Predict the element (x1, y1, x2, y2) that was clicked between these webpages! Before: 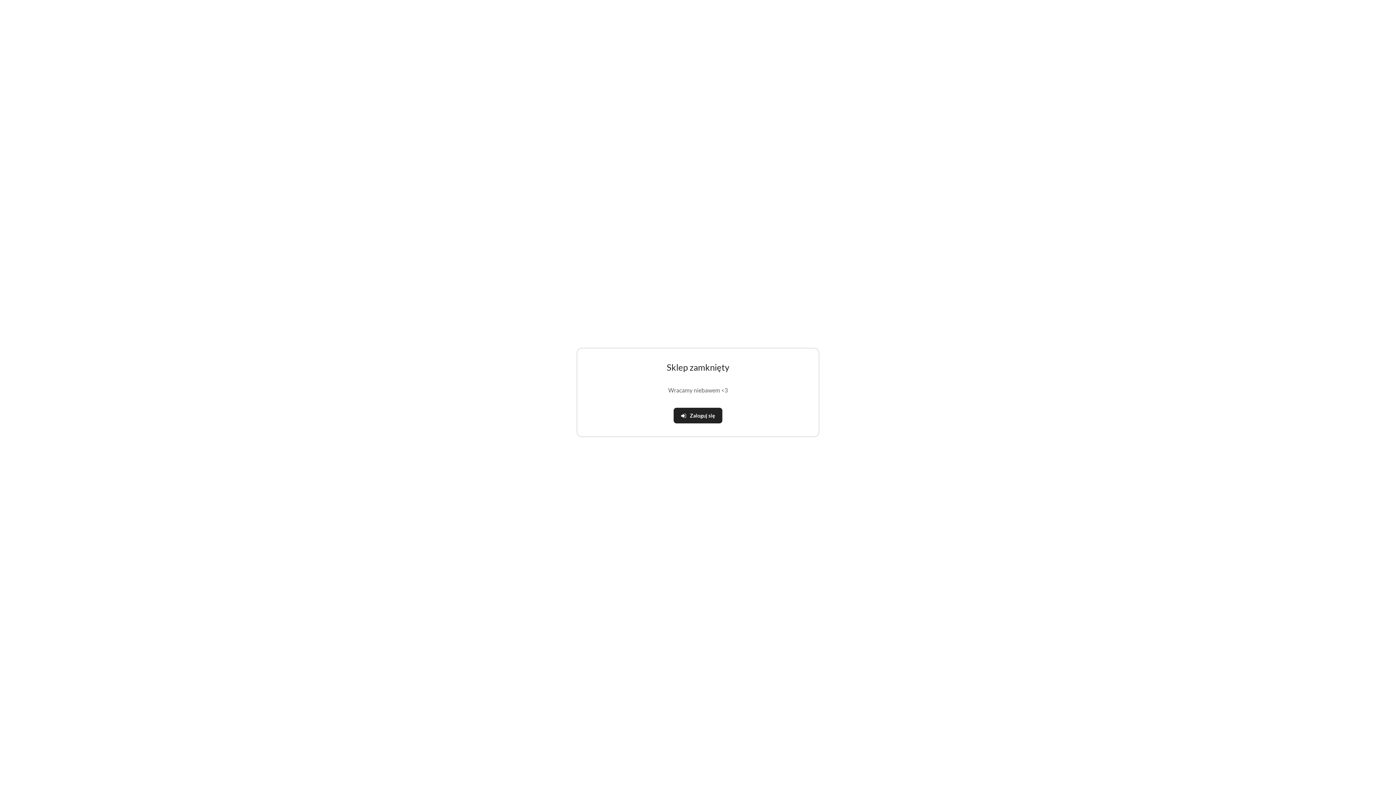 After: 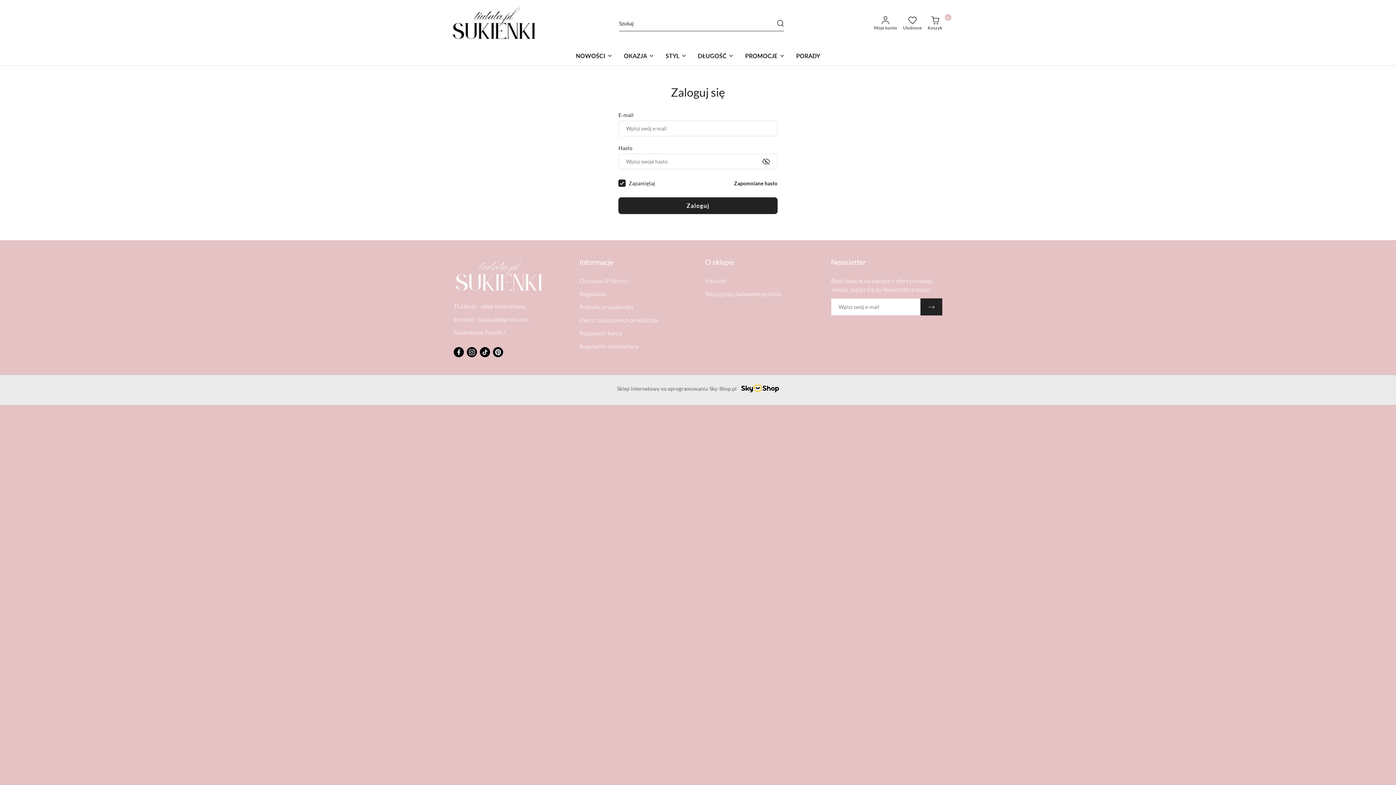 Action: bbox: (673, 408, 722, 423) label: Zaloguj się